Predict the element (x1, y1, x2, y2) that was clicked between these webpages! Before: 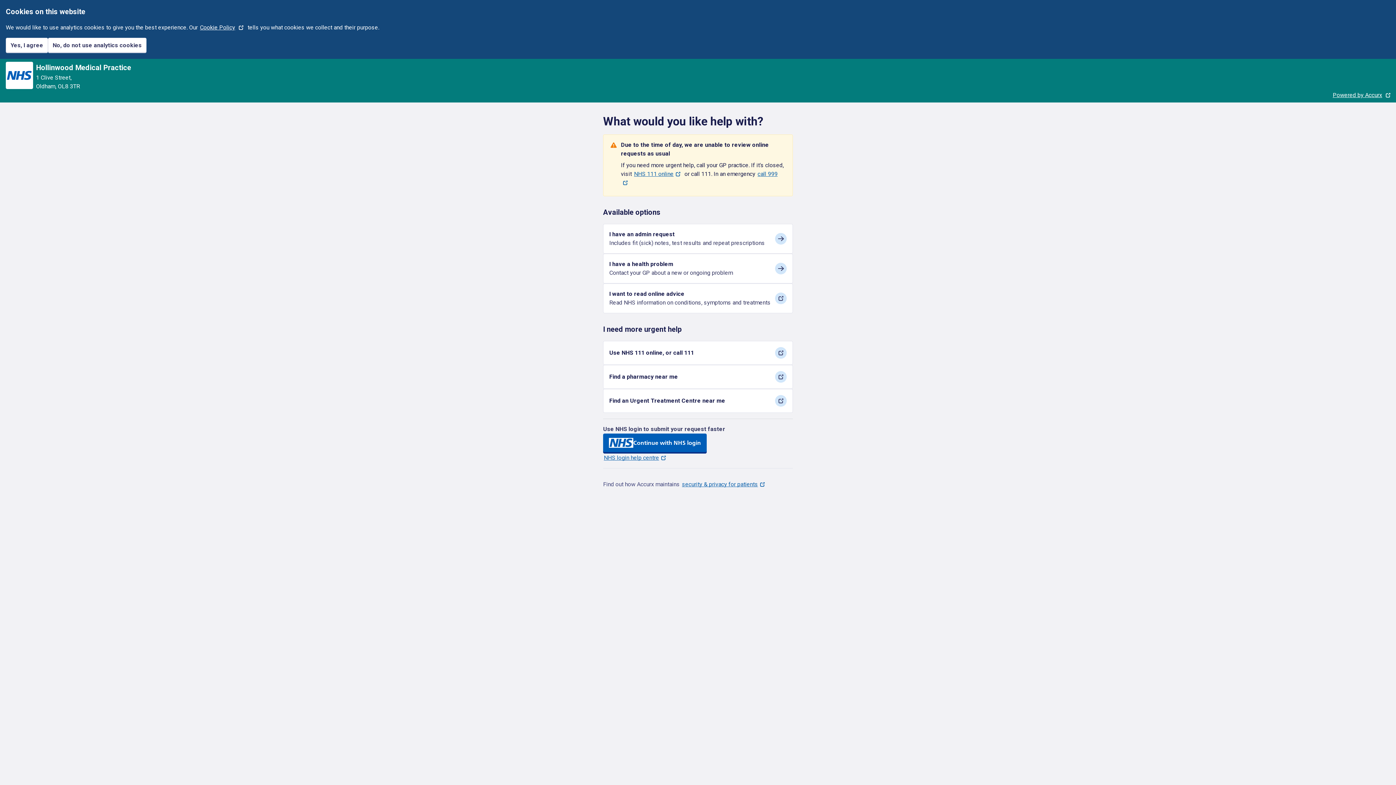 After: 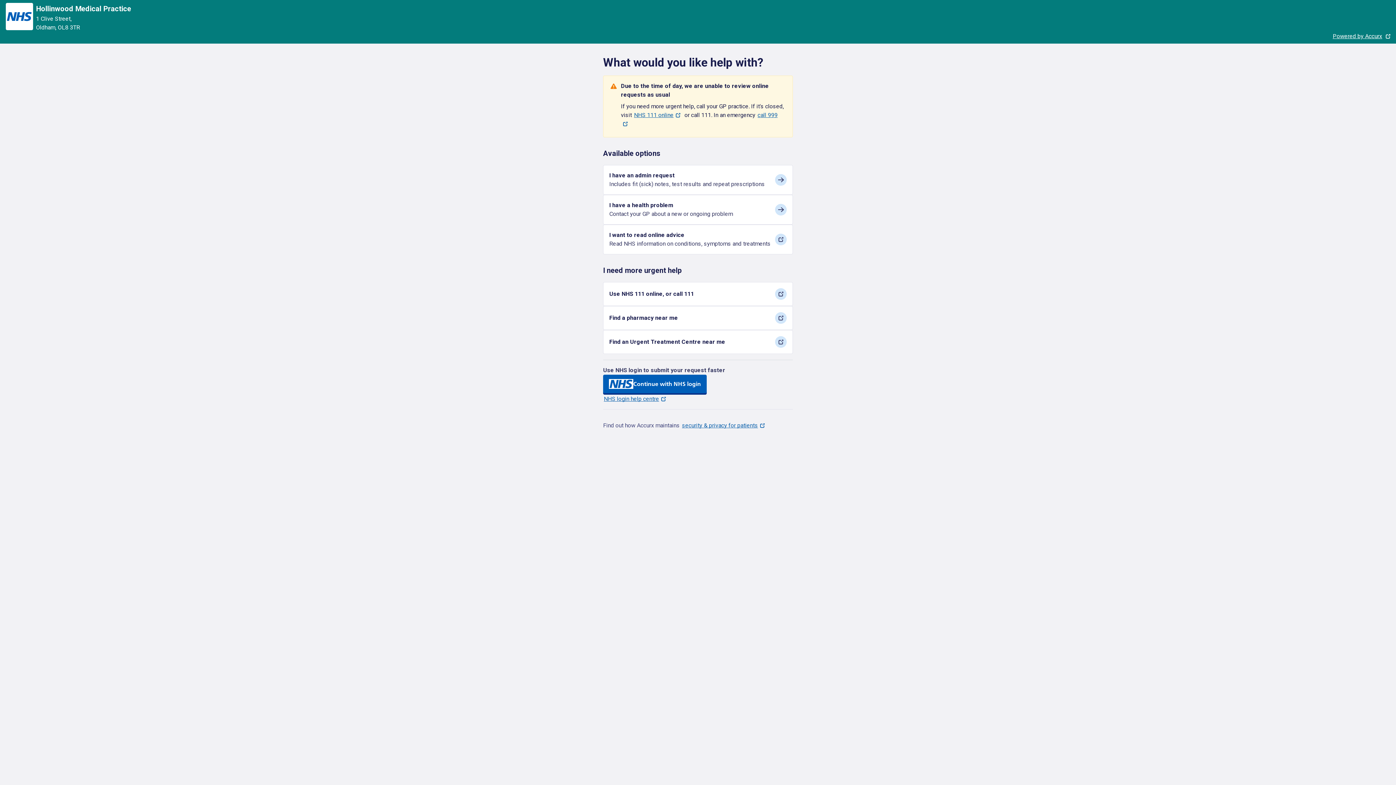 Action: label: No, do not use analytics cookies bbox: (48, 37, 146, 53)